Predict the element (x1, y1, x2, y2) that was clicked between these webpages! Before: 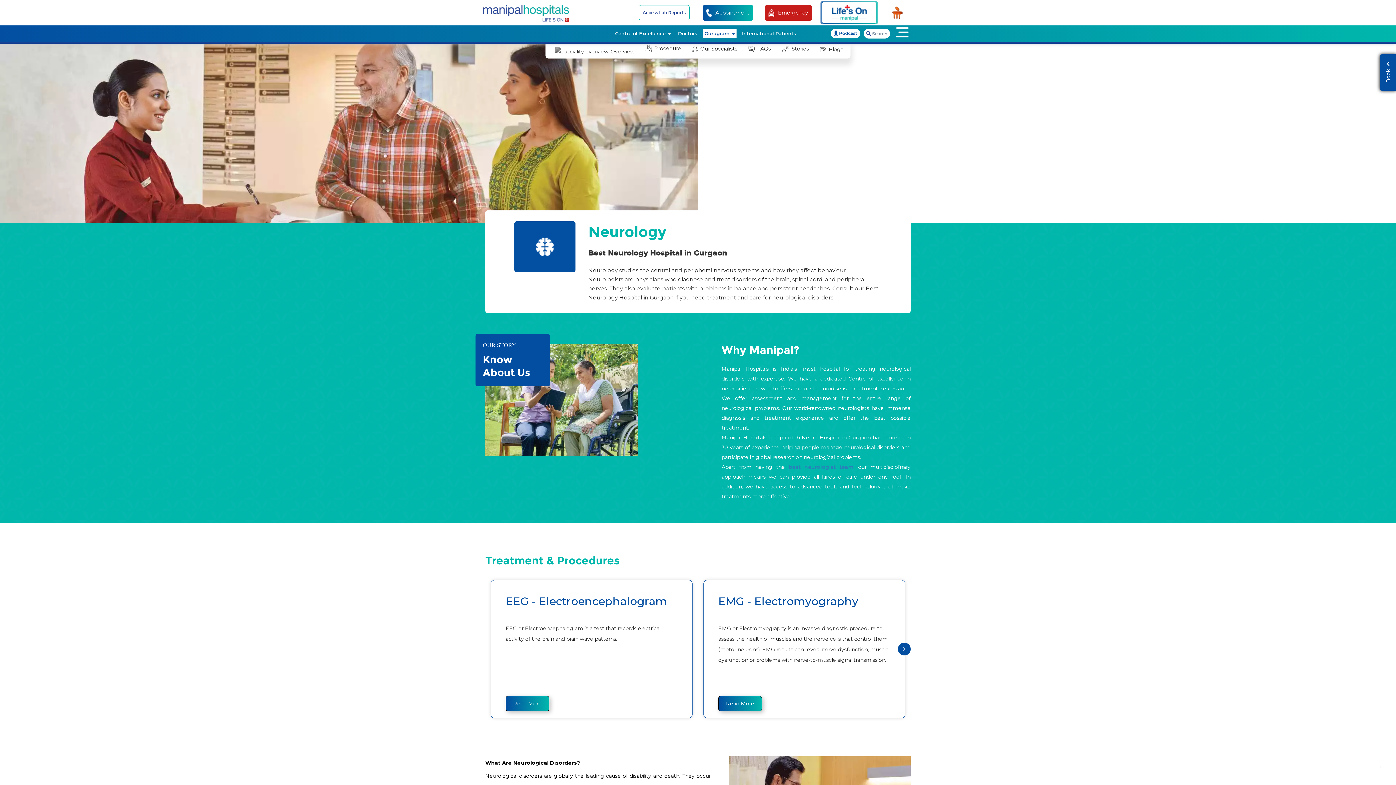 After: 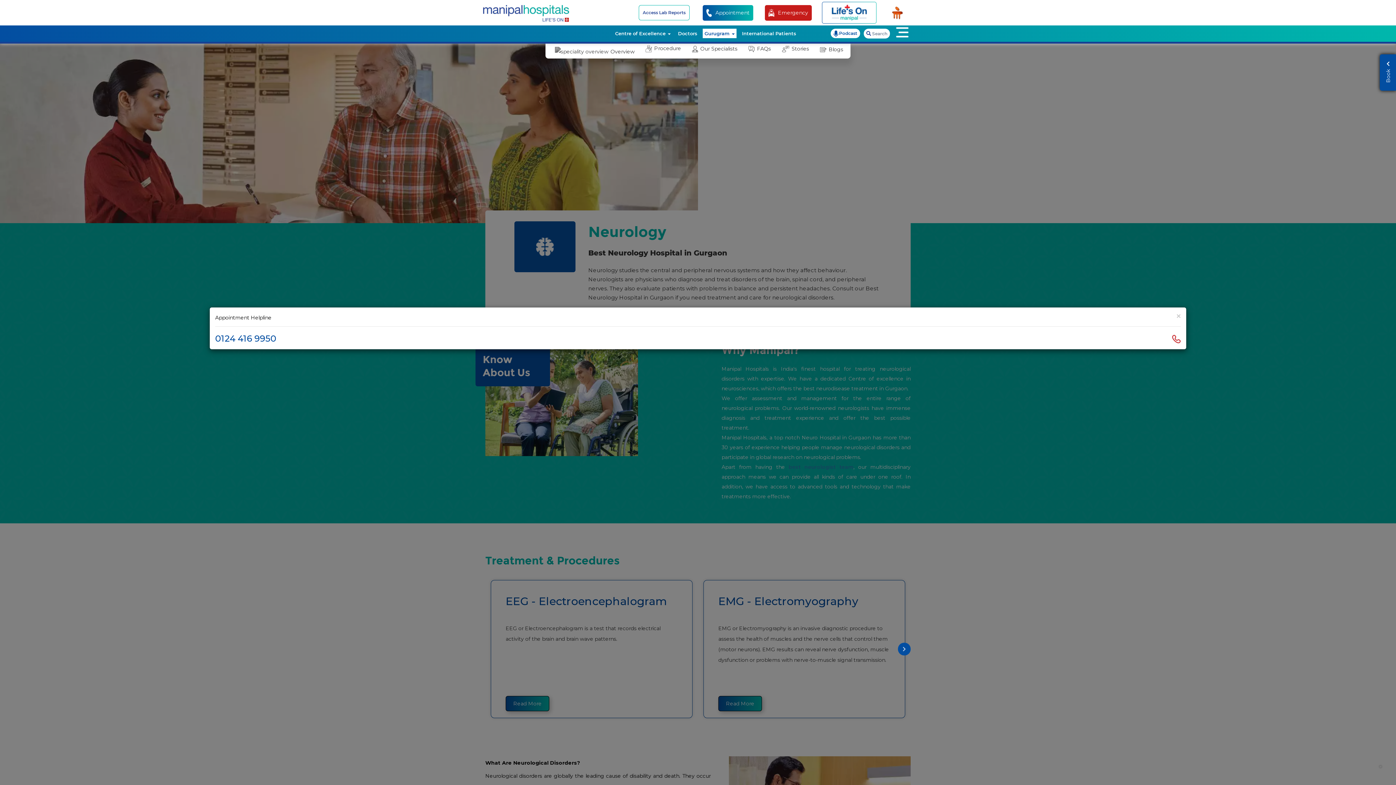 Action: bbox: (700, 4, 755, 20) label: Appointment